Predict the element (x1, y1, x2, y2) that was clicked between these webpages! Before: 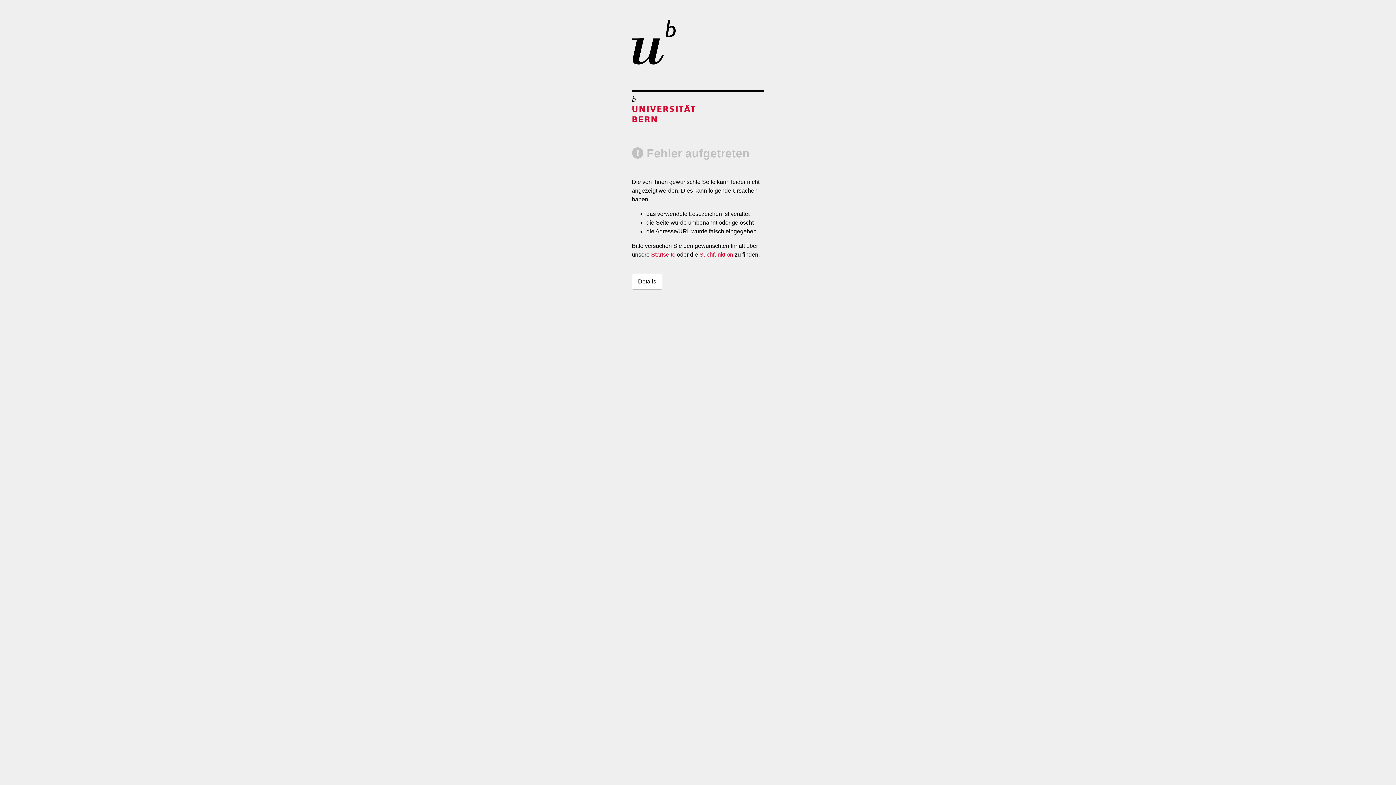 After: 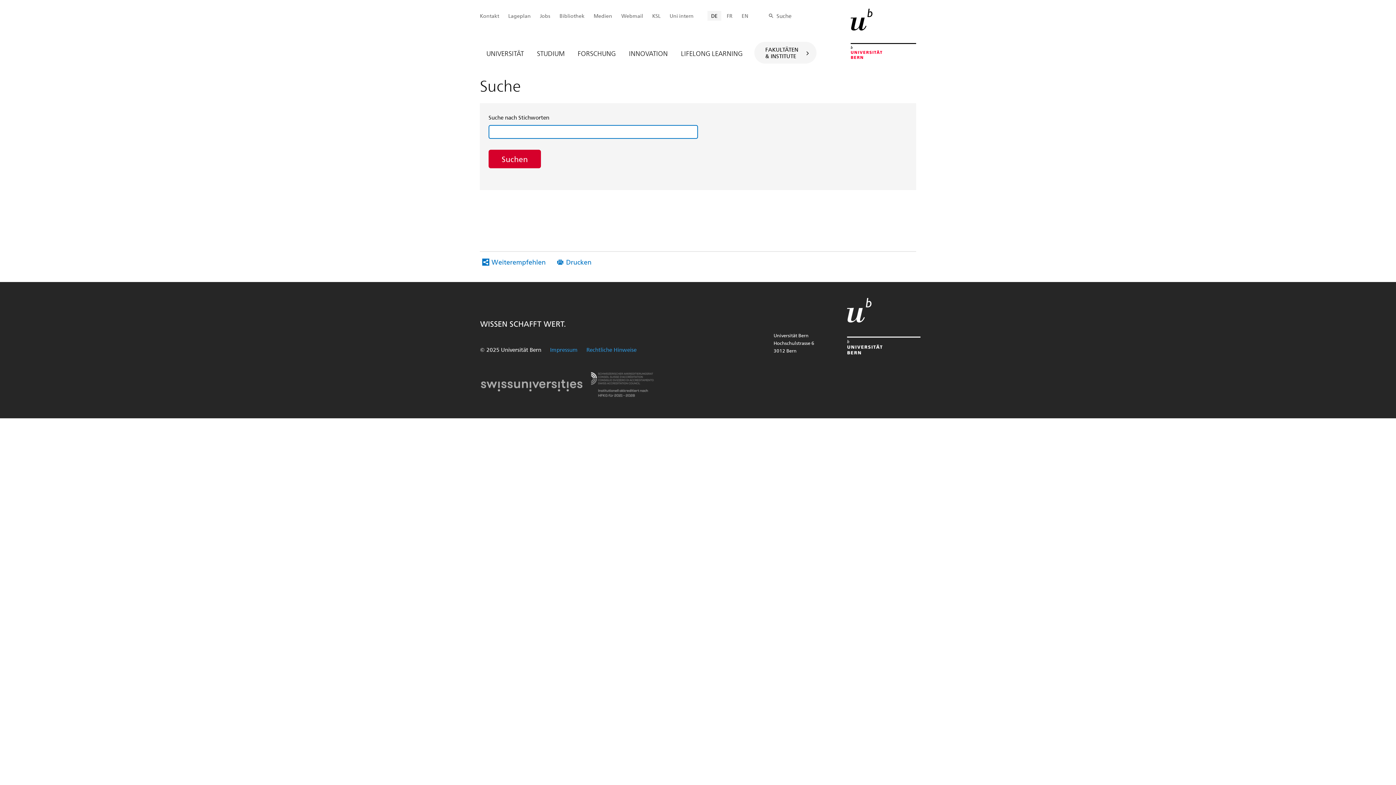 Action: label: Suchfunktion bbox: (699, 251, 733, 257)